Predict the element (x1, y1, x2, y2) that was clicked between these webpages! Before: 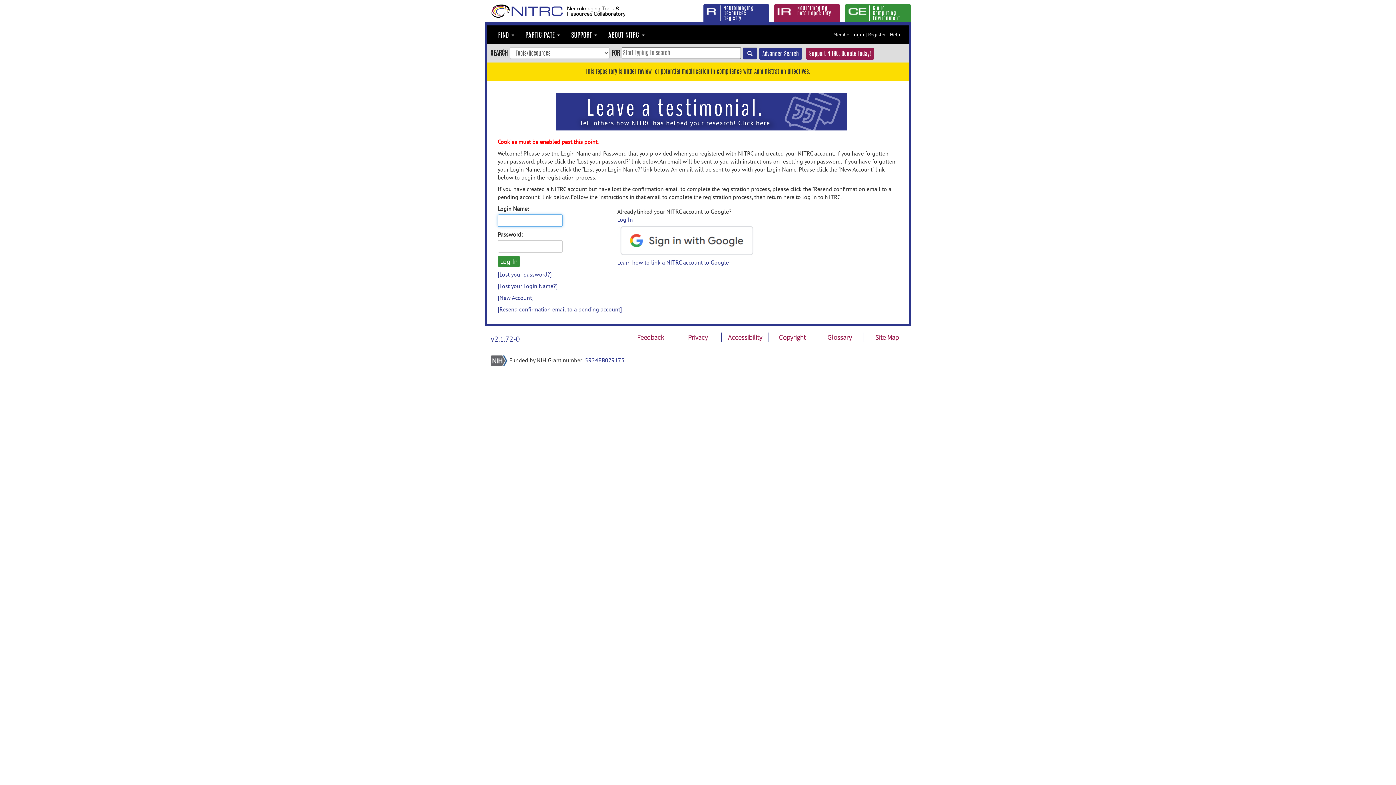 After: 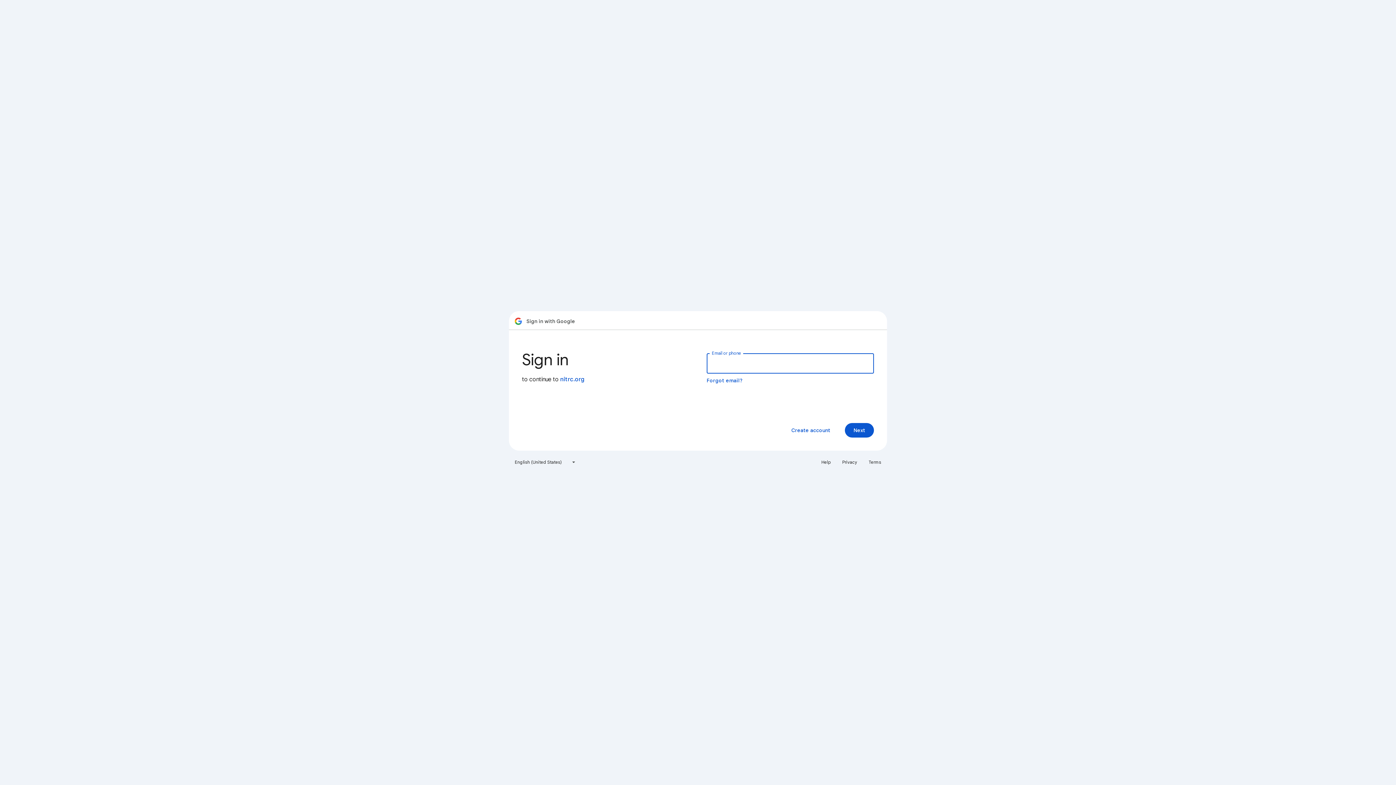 Action: bbox: (617, 216, 633, 223) label: Log In